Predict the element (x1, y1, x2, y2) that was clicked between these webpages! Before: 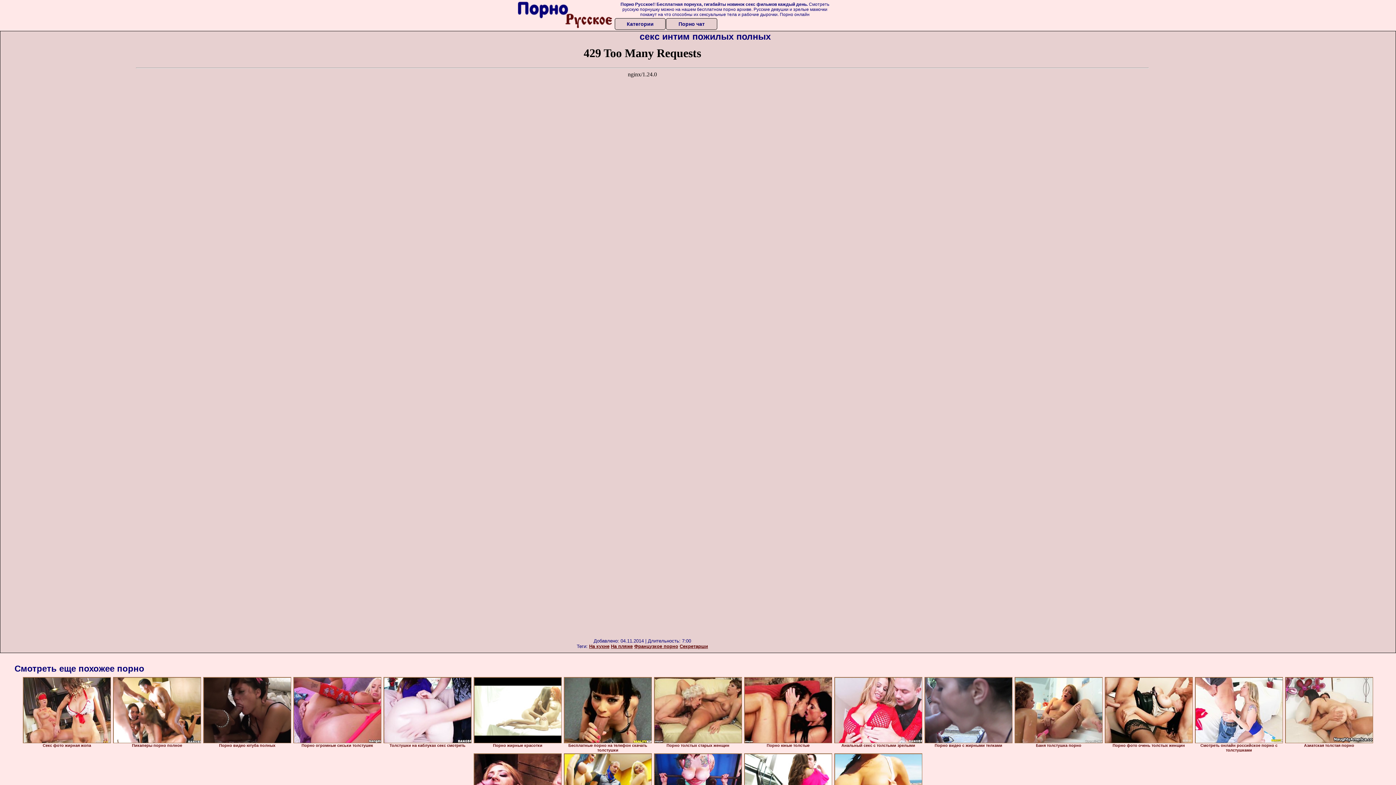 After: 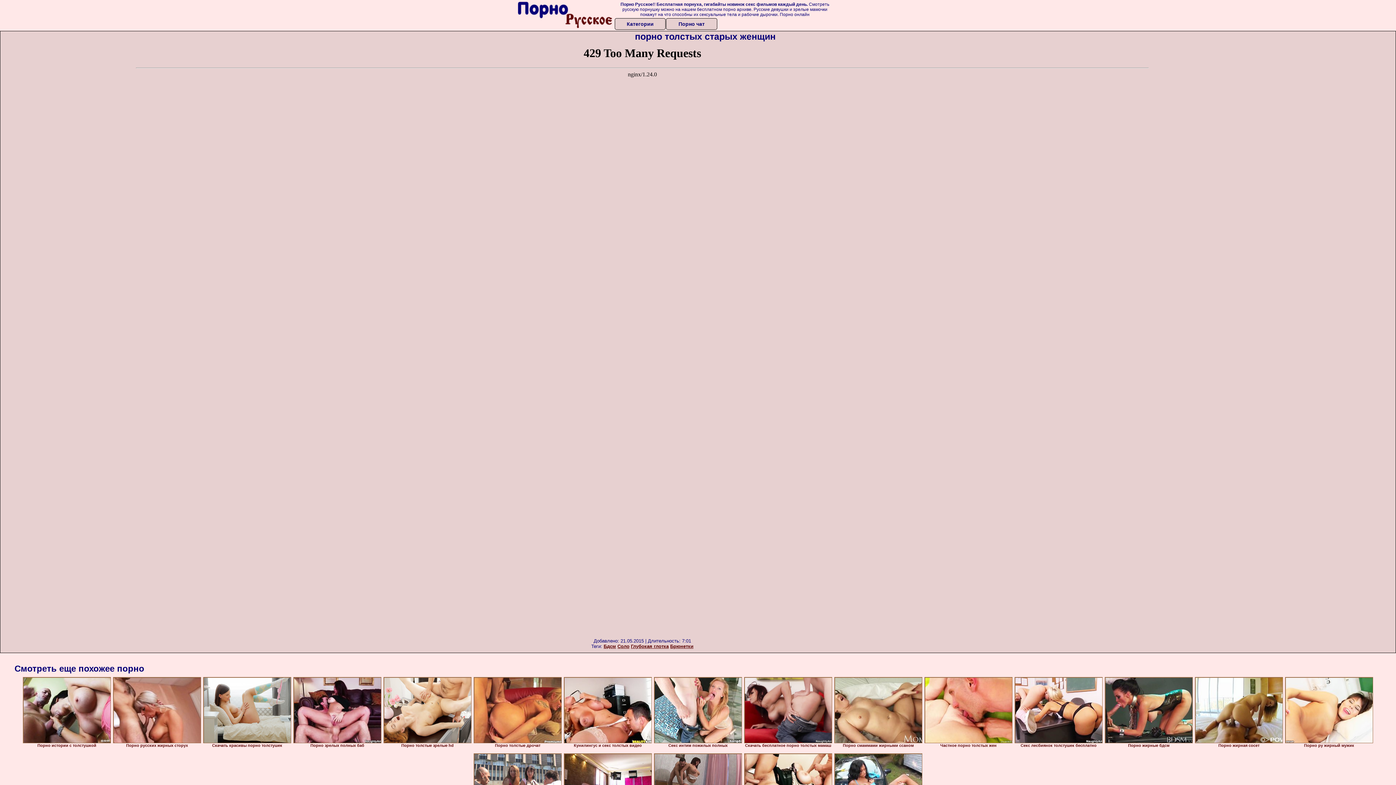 Action: bbox: (654, 677, 742, 743)